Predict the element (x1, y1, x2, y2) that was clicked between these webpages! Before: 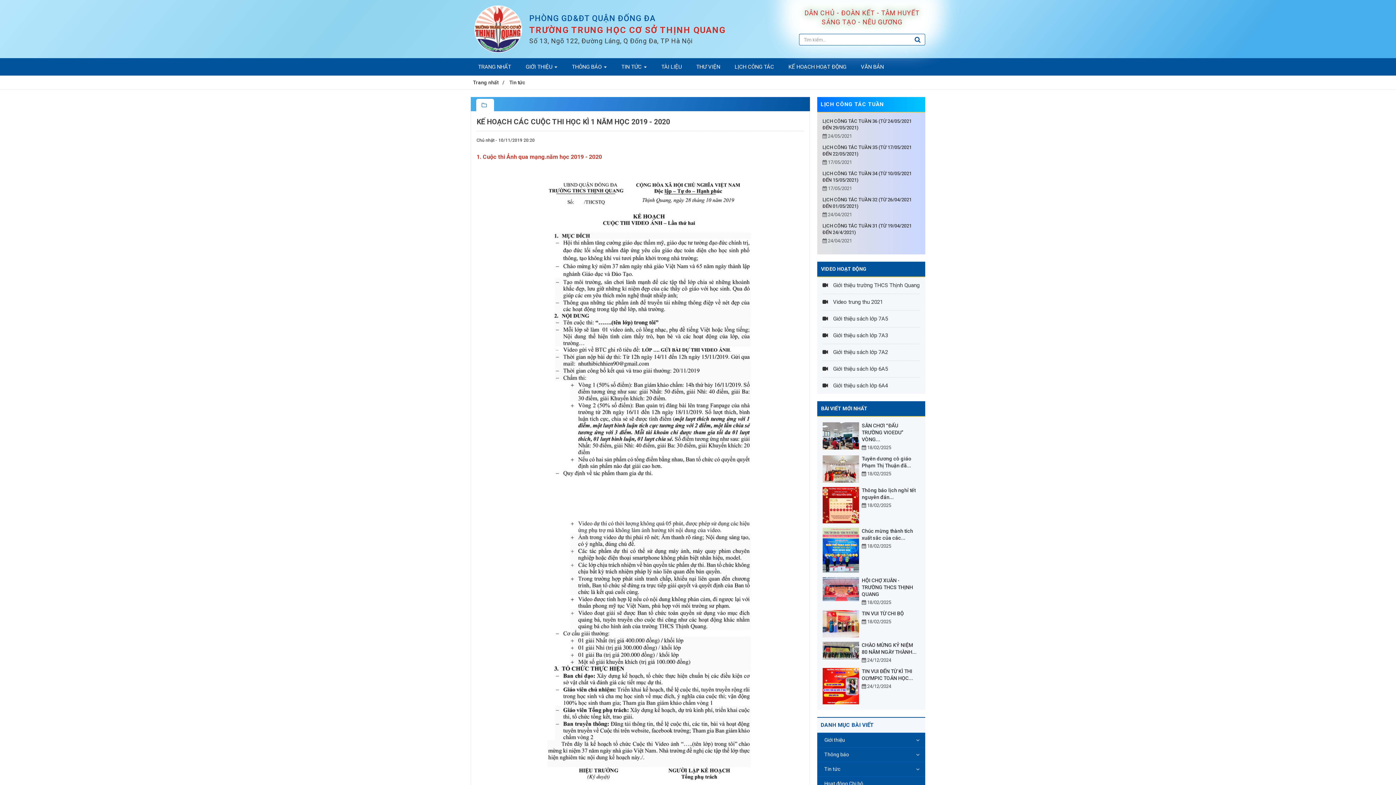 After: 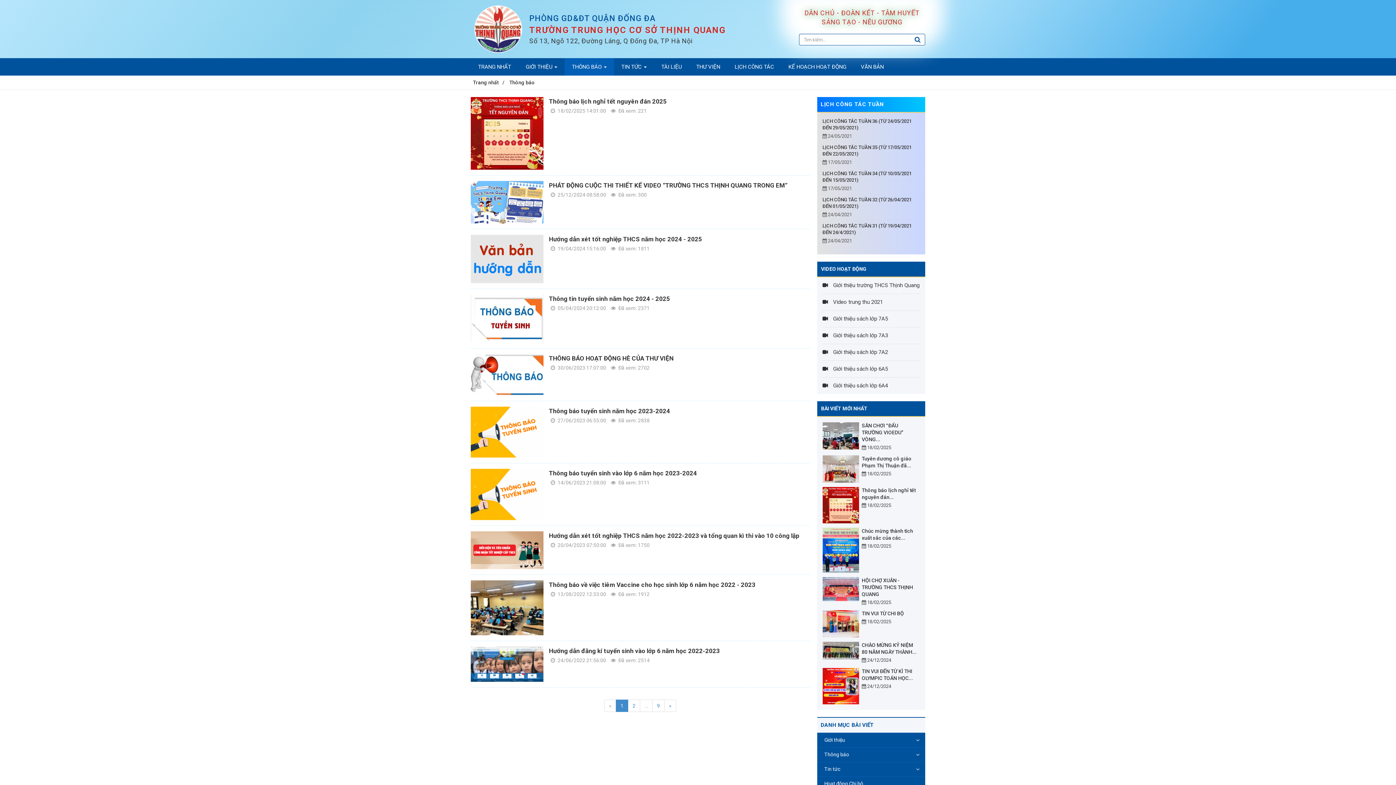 Action: bbox: (817, 747, 925, 762) label: Thông báo